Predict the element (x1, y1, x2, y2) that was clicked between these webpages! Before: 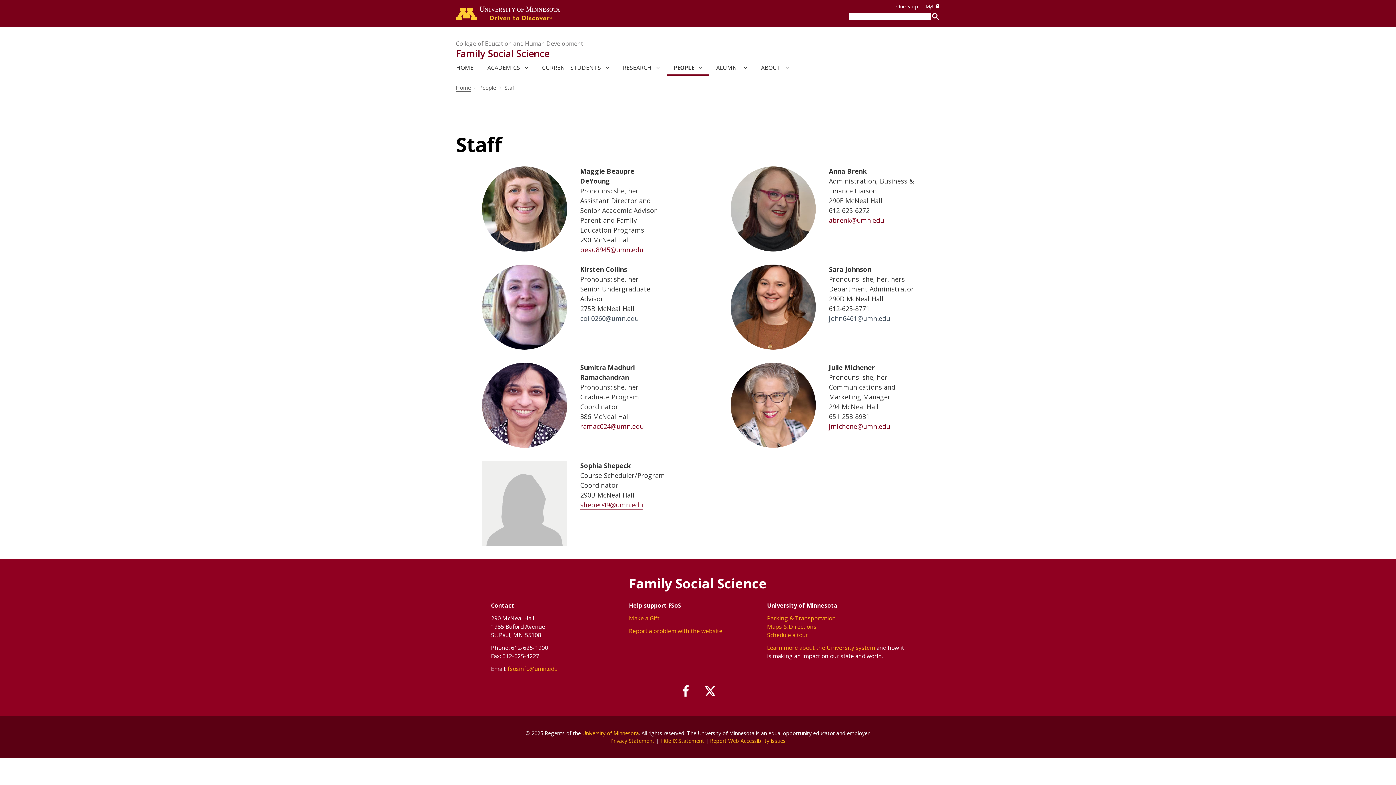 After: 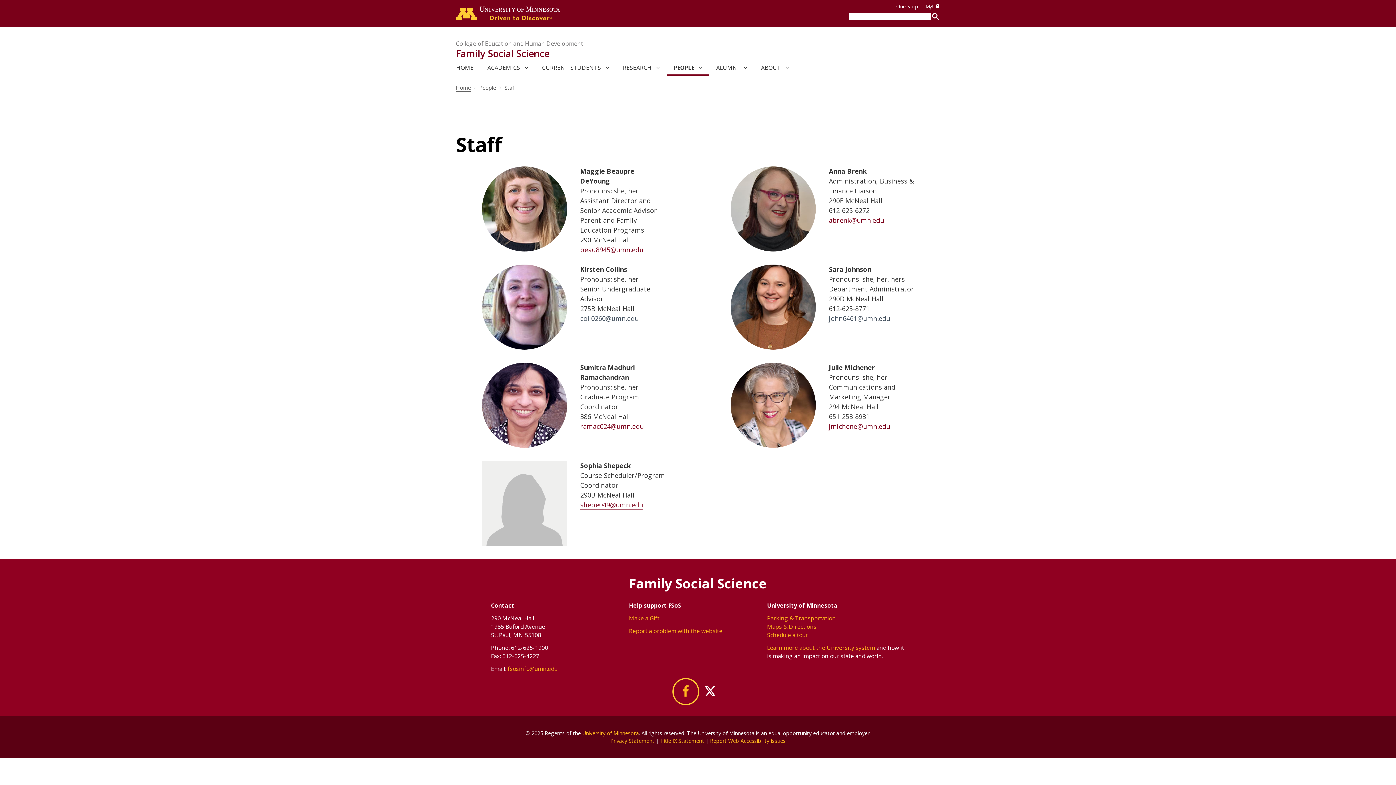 Action: bbox: (673, 679, 698, 704) label: Follow us on Facebook